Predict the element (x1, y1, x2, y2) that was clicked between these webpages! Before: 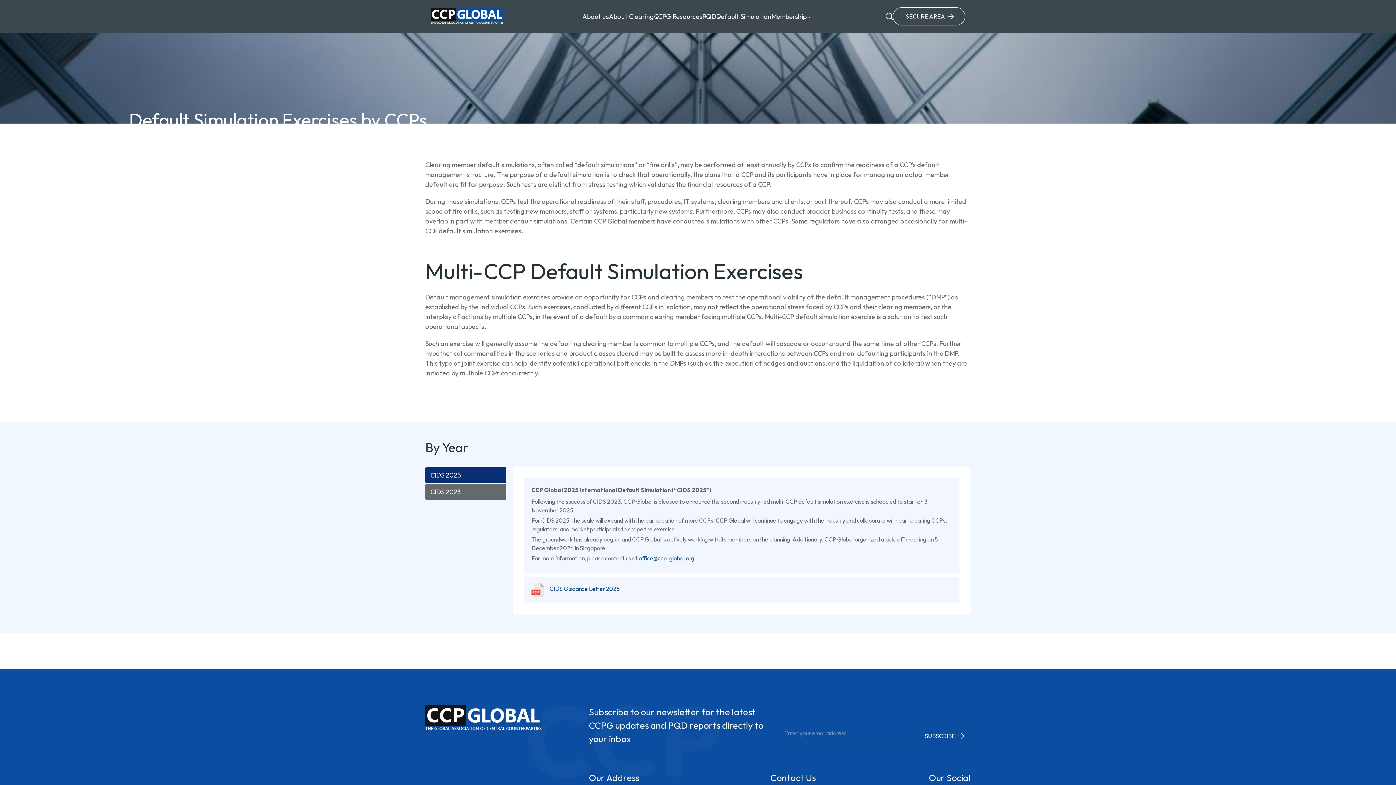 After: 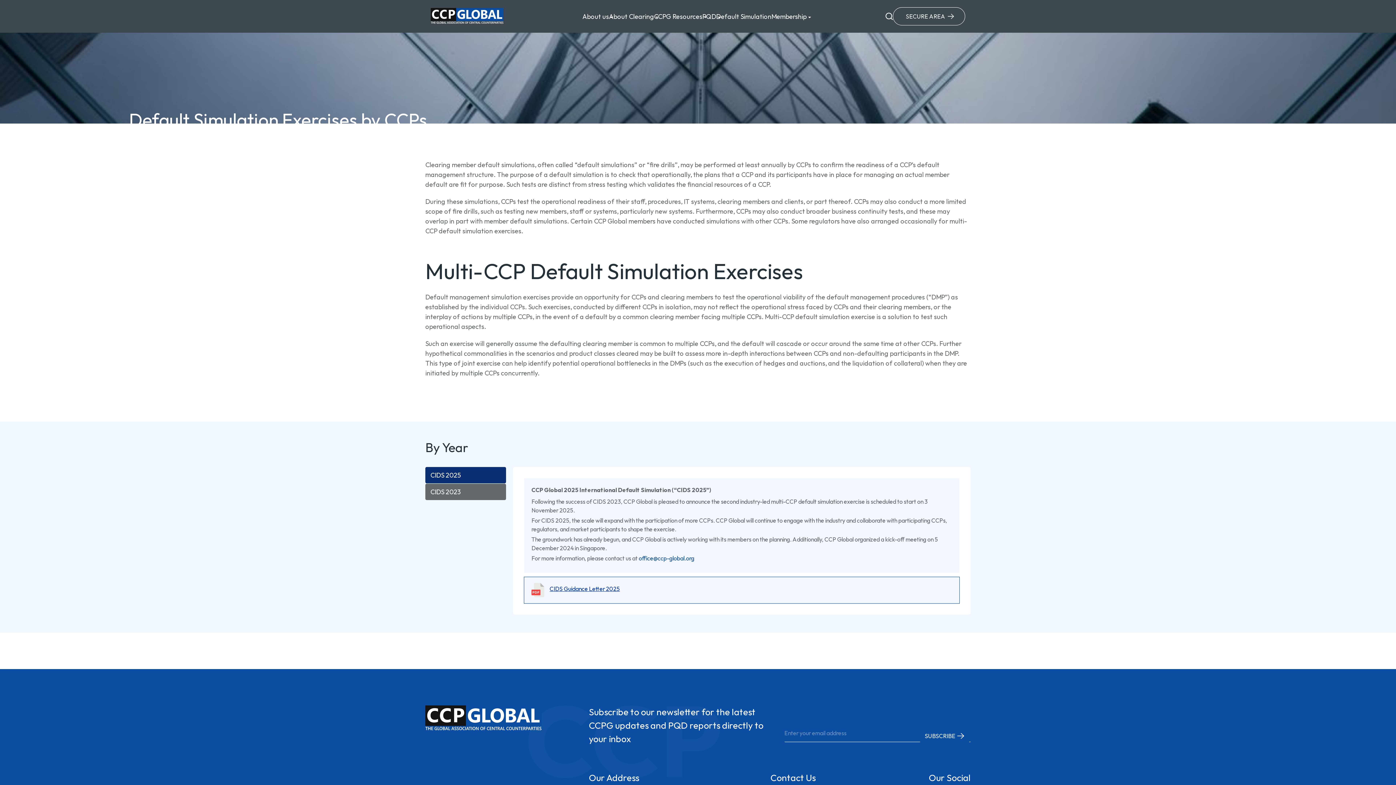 Action: label: CIDS Guidance Letter 2025 bbox: (549, 585, 620, 592)